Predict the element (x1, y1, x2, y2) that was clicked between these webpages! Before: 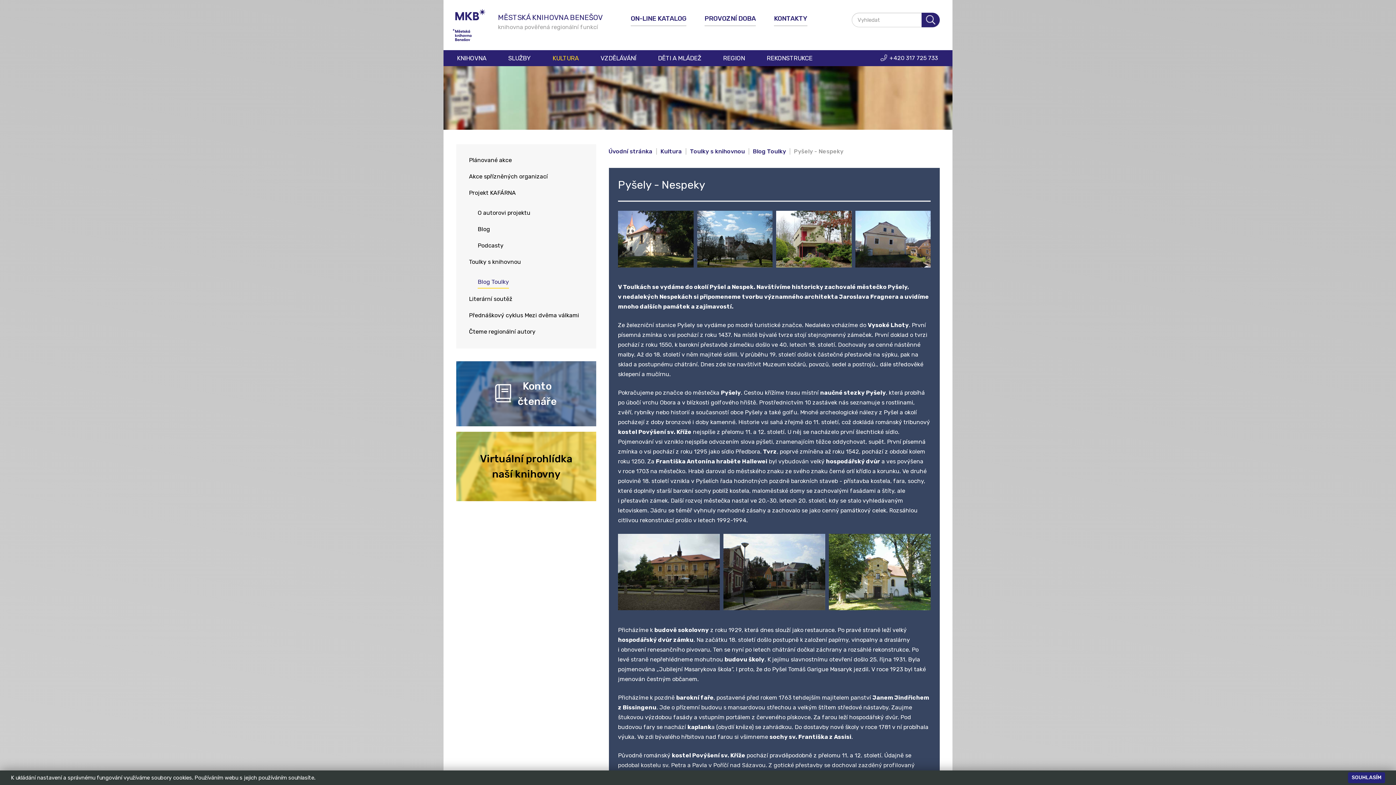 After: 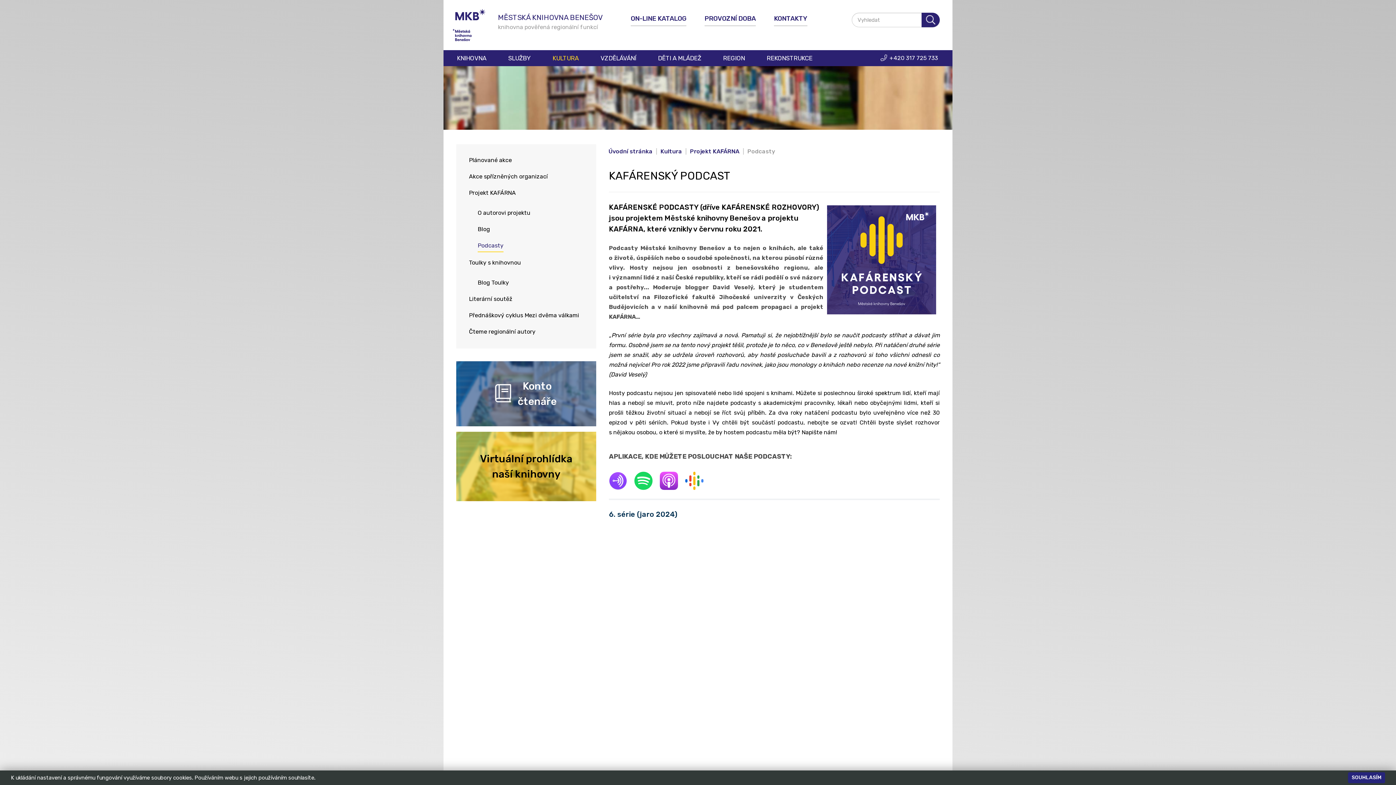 Action: bbox: (477, 240, 503, 251) label: Podcasty